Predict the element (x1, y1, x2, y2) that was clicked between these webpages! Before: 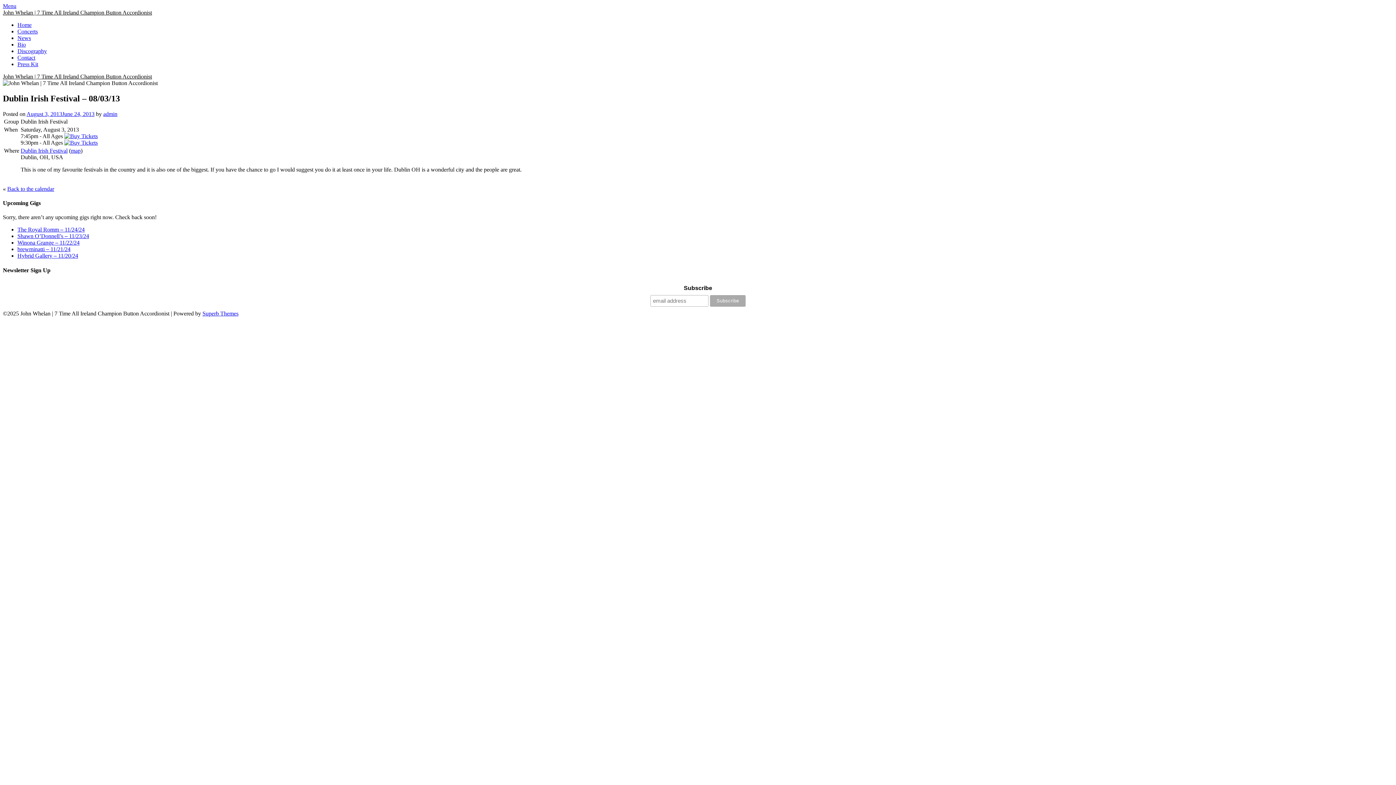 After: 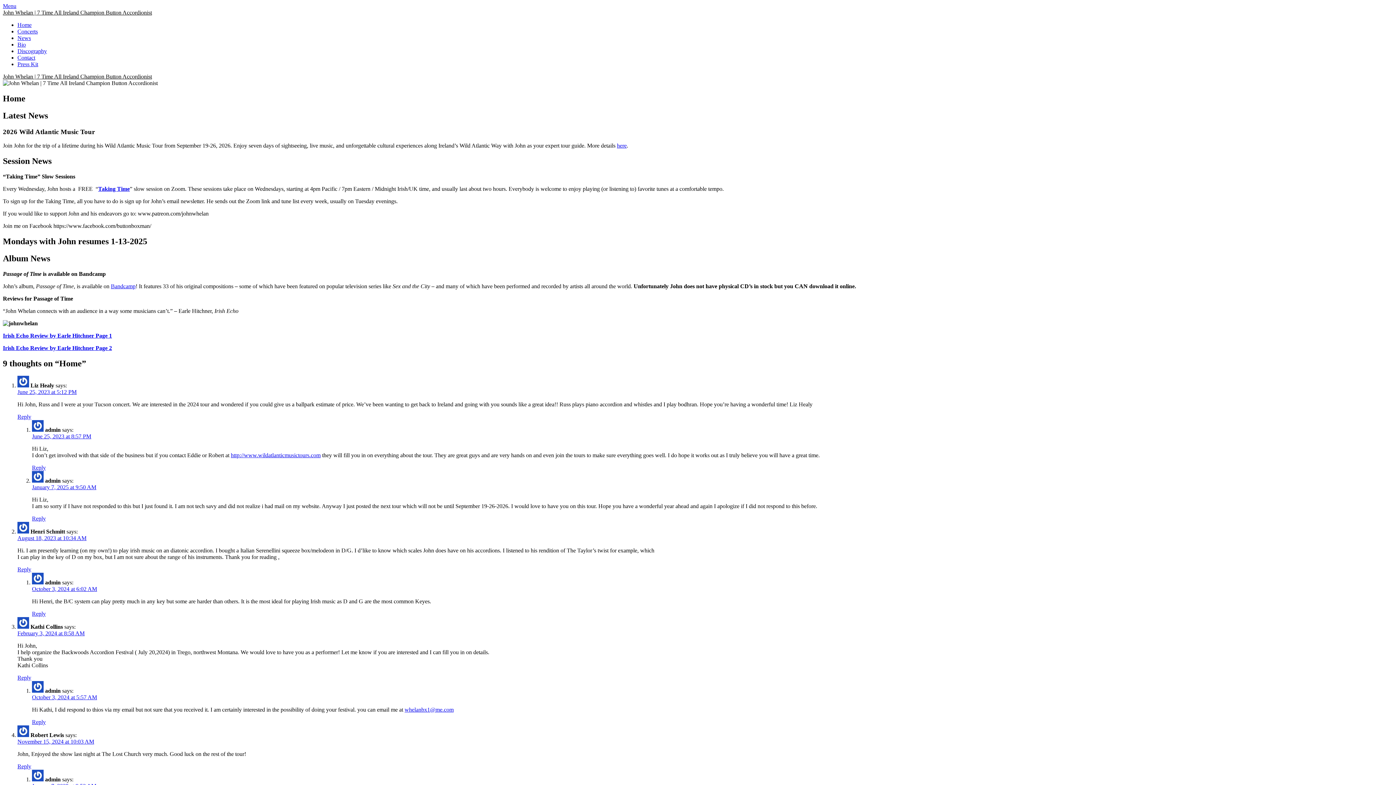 Action: label: John Whelan | 7 Time All Ireland Champion Button Accordionist bbox: (2, 9, 152, 15)